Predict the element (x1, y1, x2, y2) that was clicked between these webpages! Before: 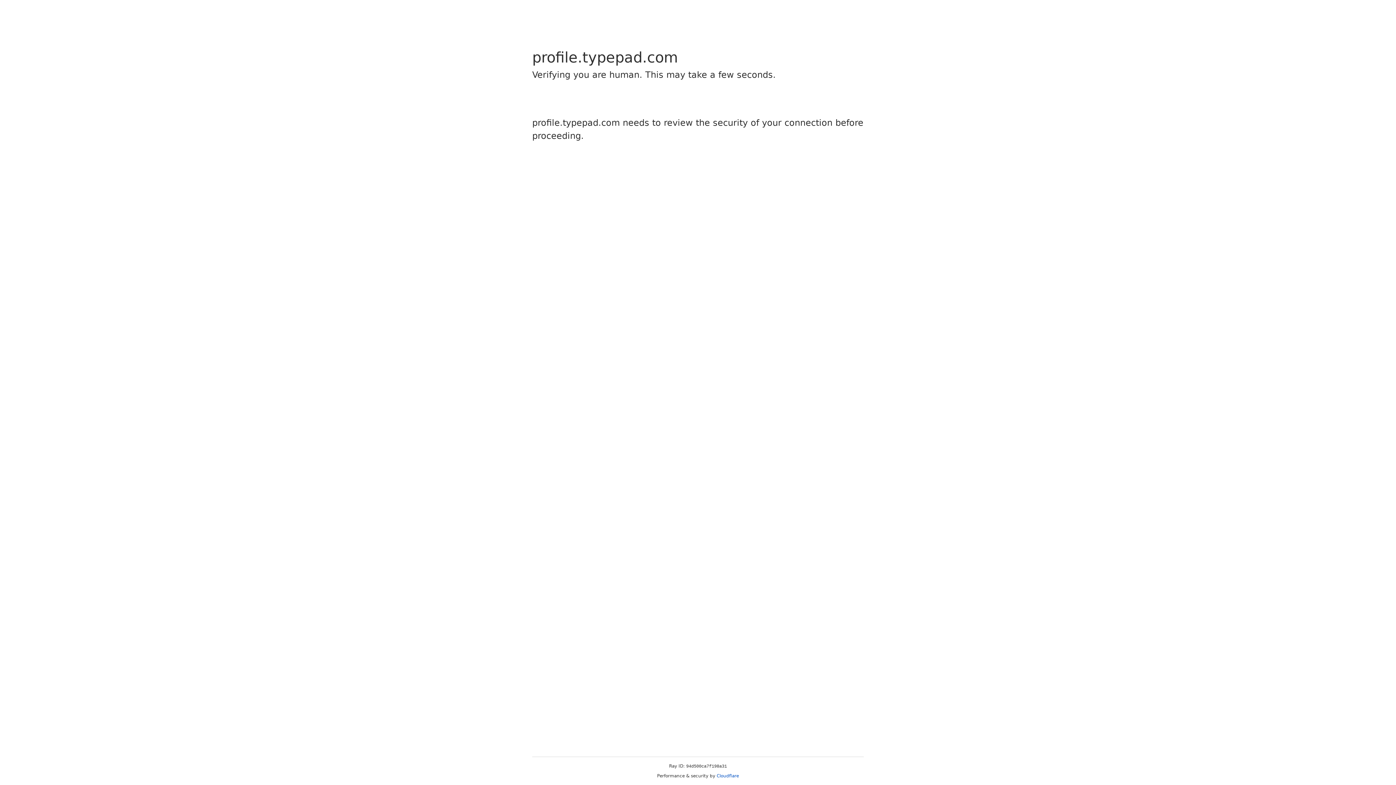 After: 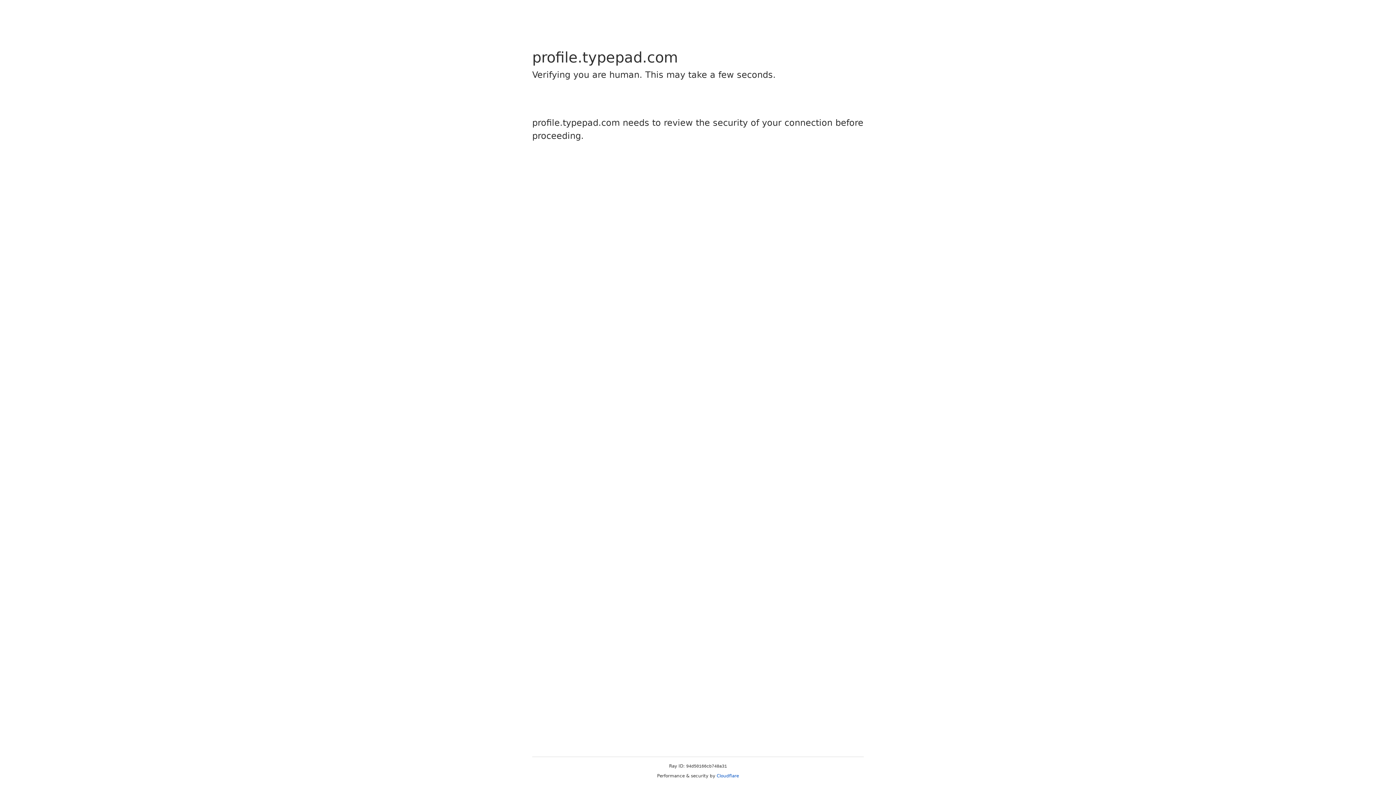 Action: bbox: (716, 773, 739, 778) label: Cloudflare